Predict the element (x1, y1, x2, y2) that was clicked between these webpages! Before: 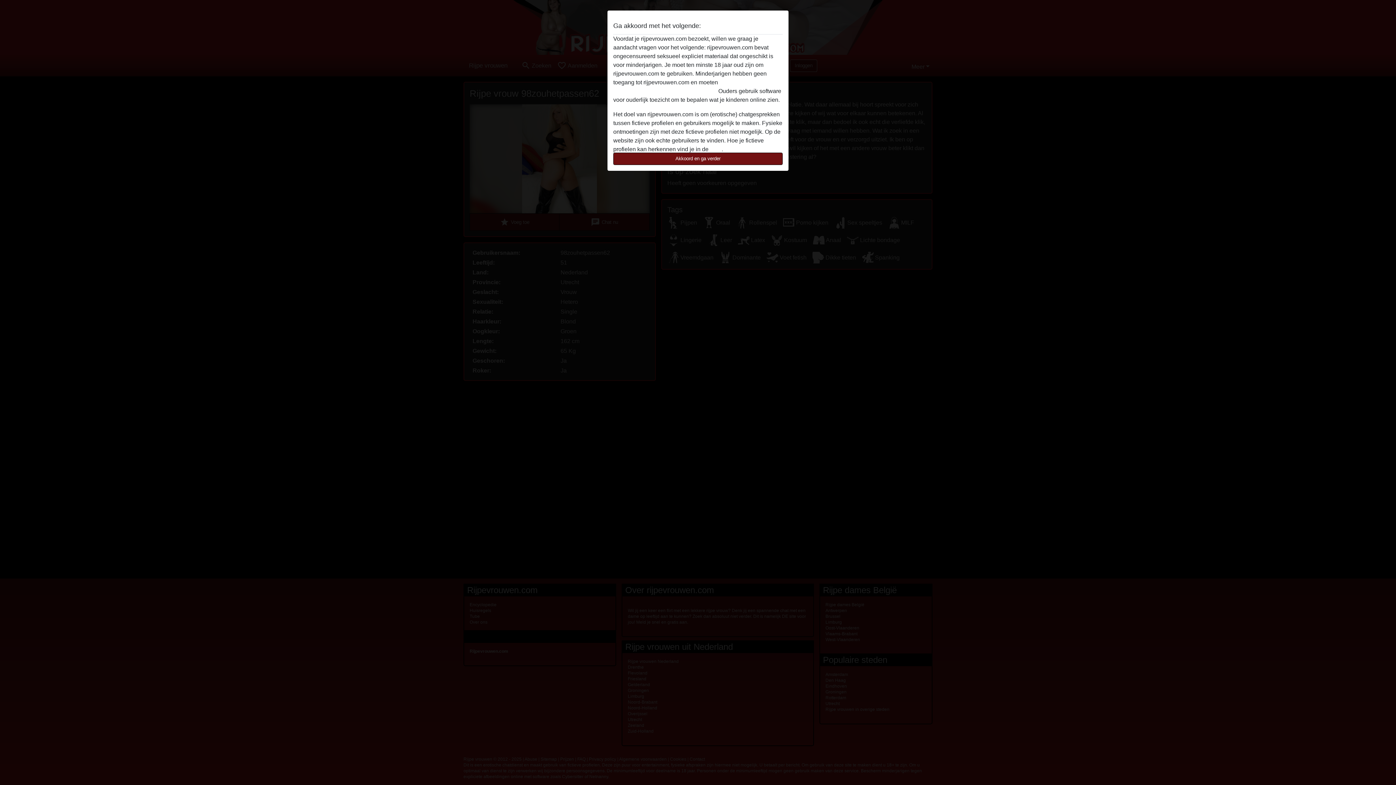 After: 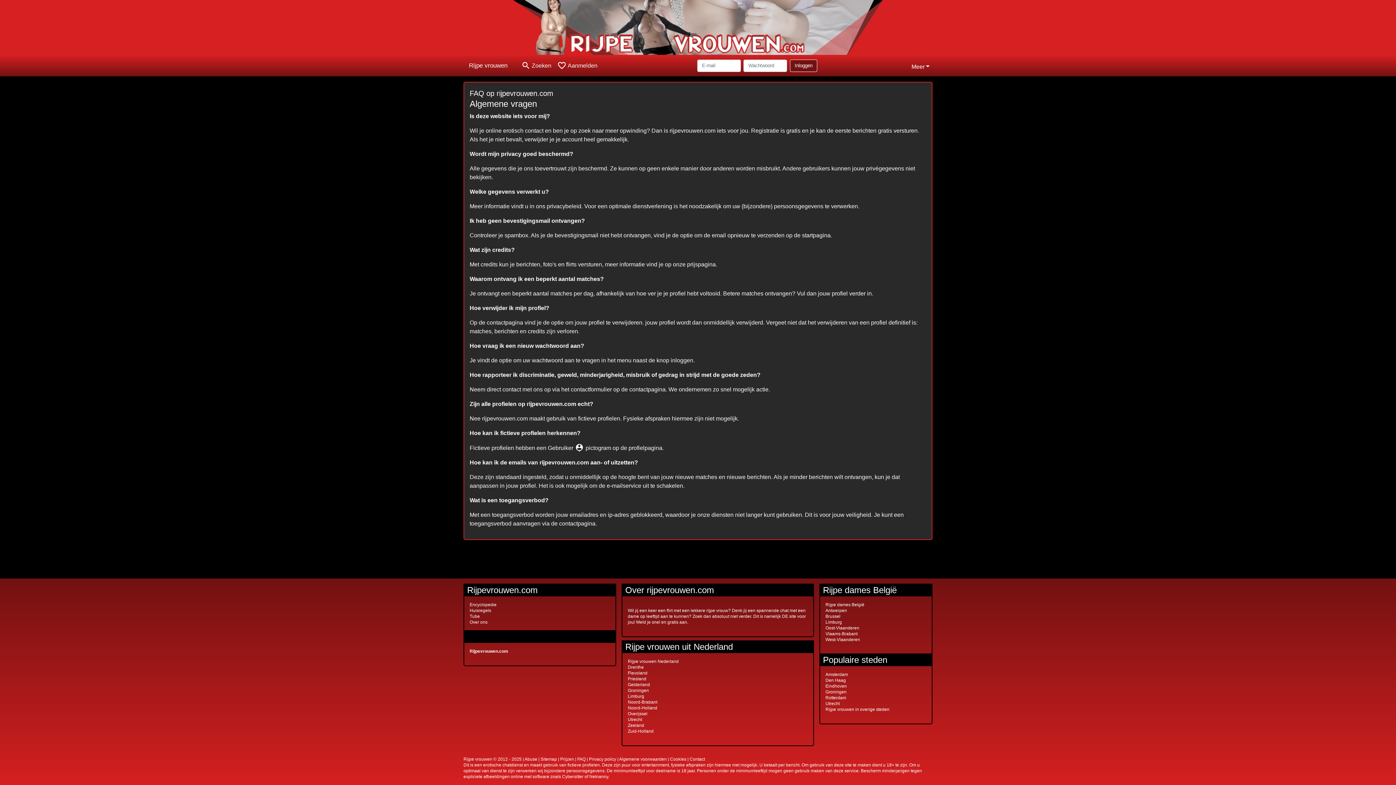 Action: bbox: (710, 146, 721, 152) label: FAQ